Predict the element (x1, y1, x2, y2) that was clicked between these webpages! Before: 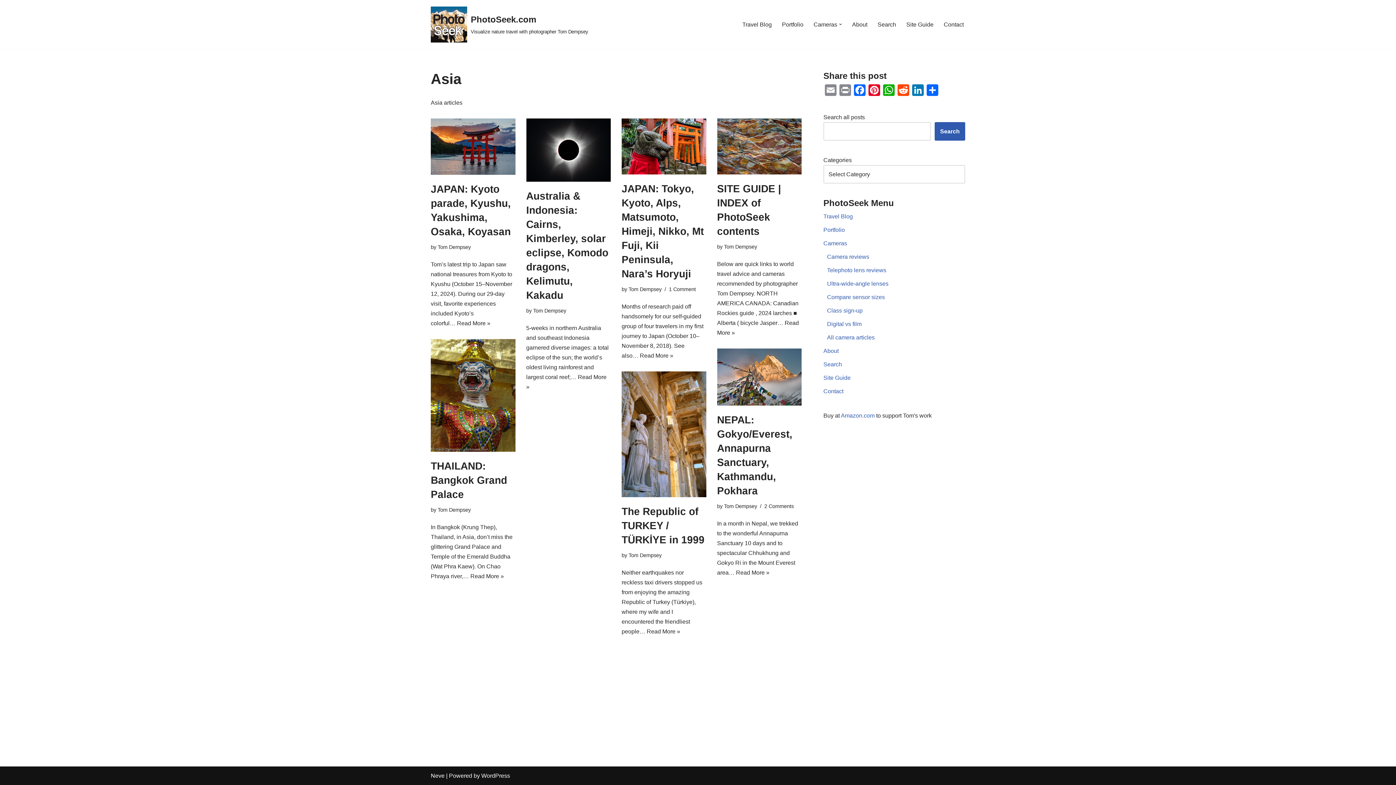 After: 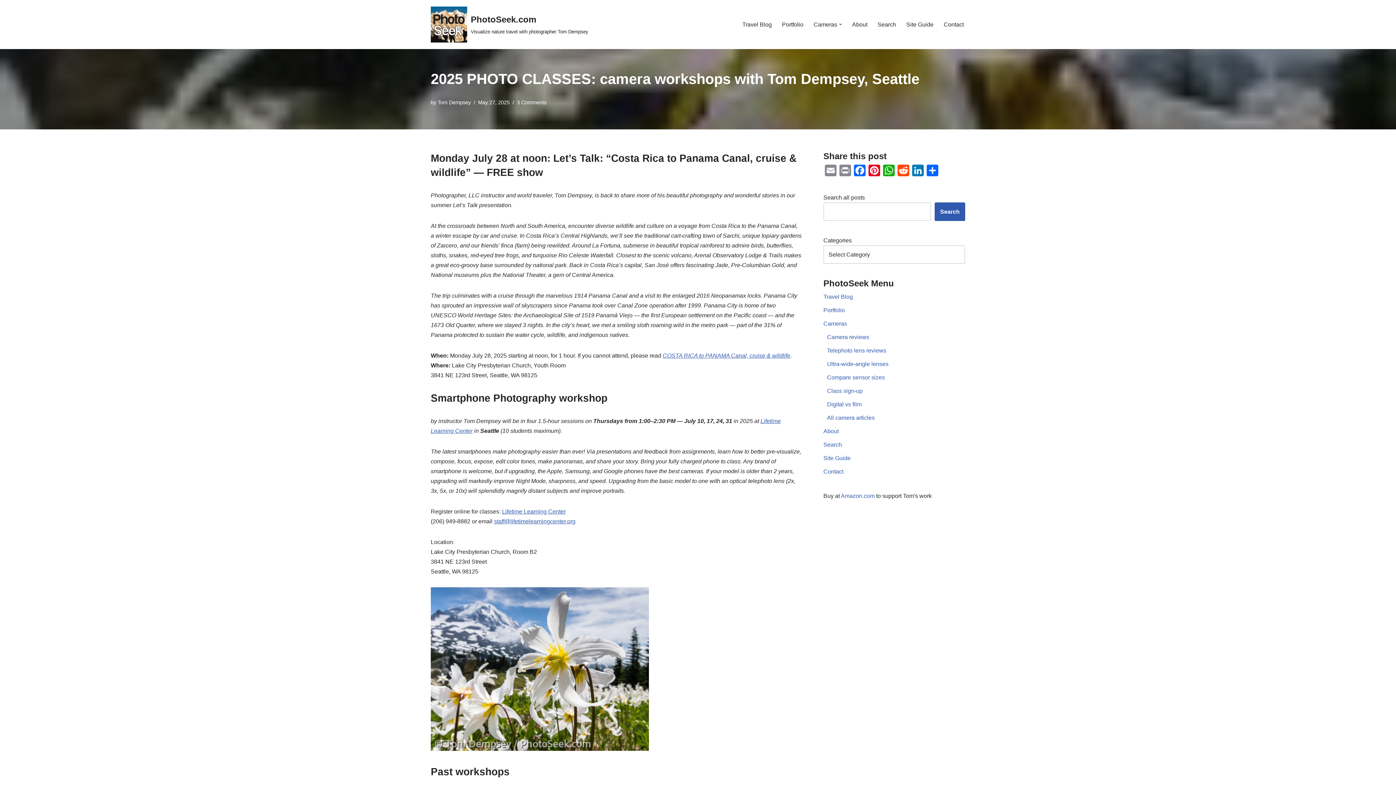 Action: label: Class sign-up bbox: (827, 307, 862, 313)